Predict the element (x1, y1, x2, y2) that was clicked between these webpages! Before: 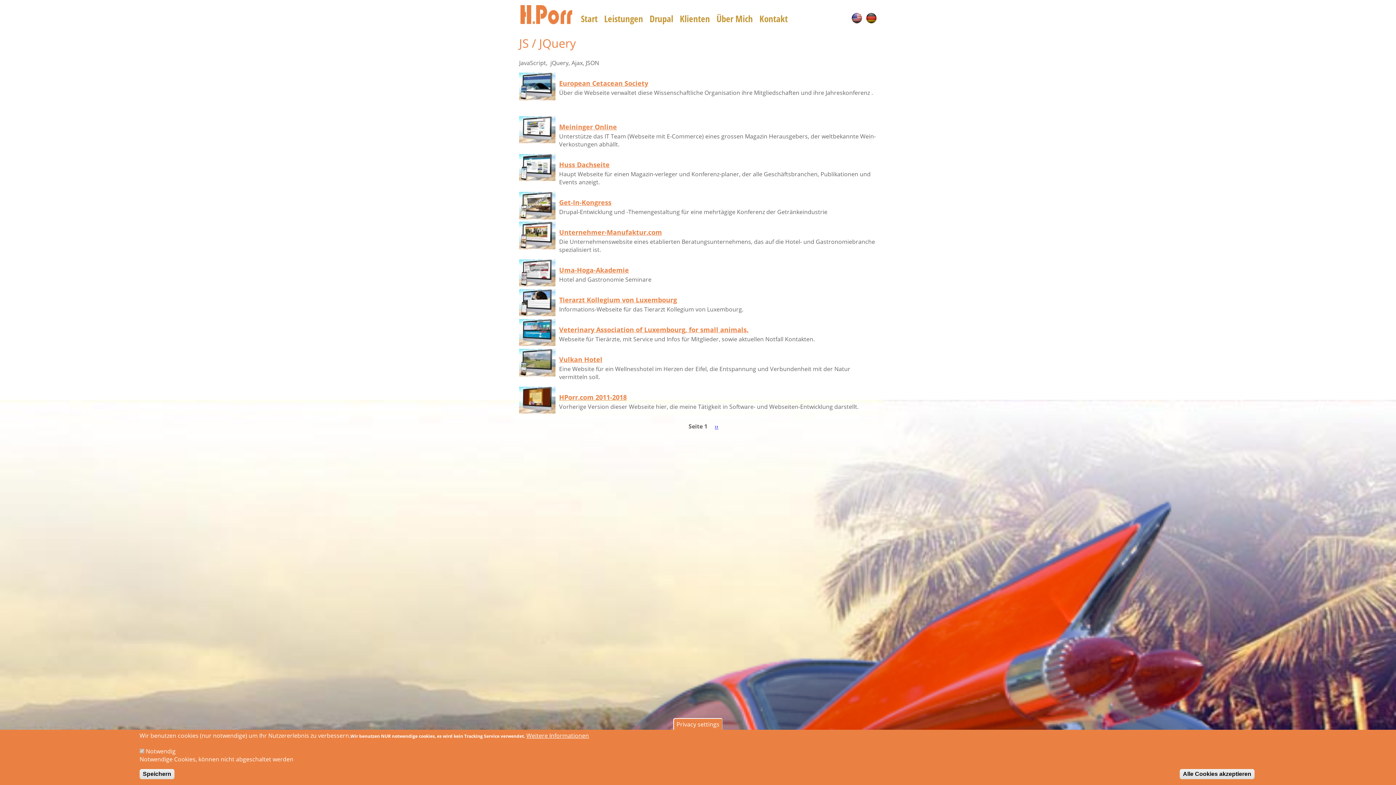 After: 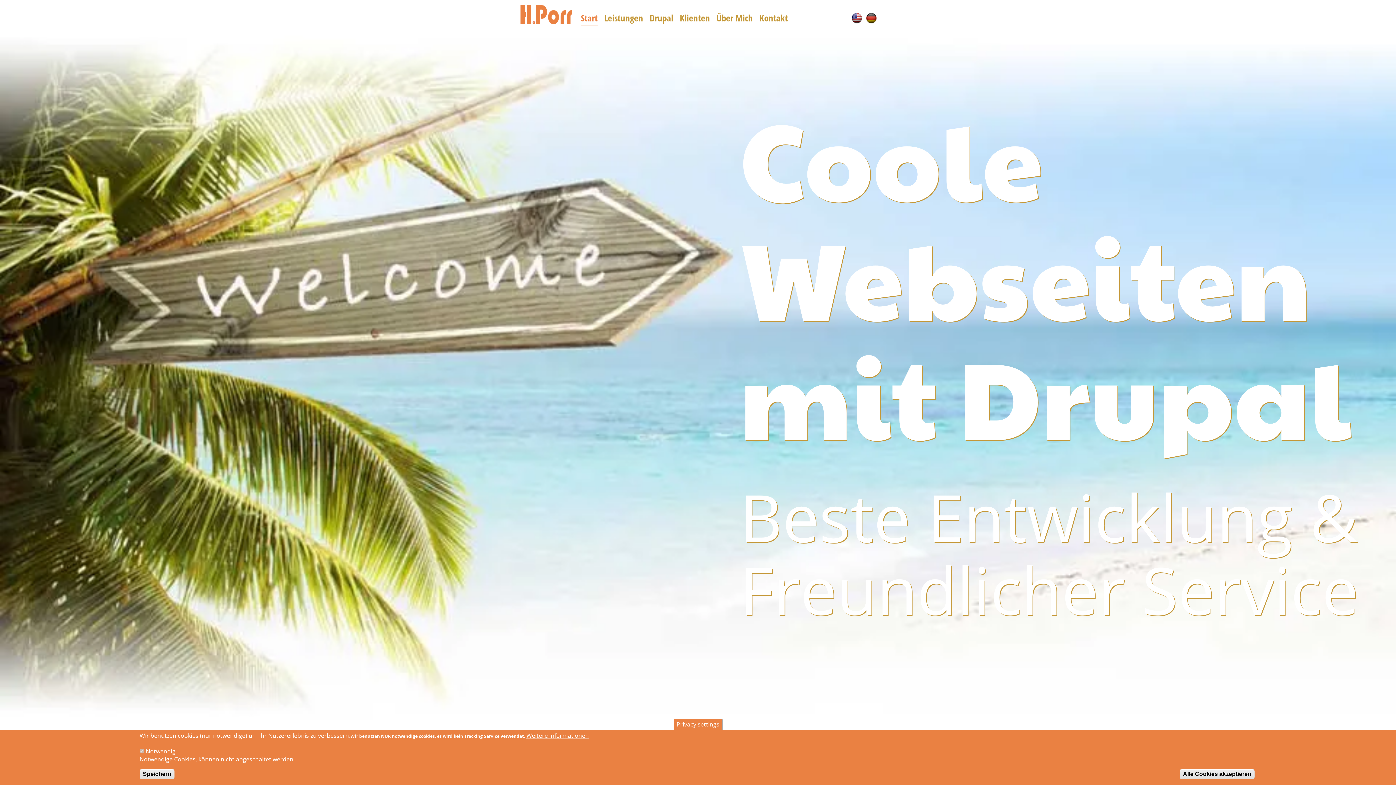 Action: bbox: (519, 3, 573, 25)